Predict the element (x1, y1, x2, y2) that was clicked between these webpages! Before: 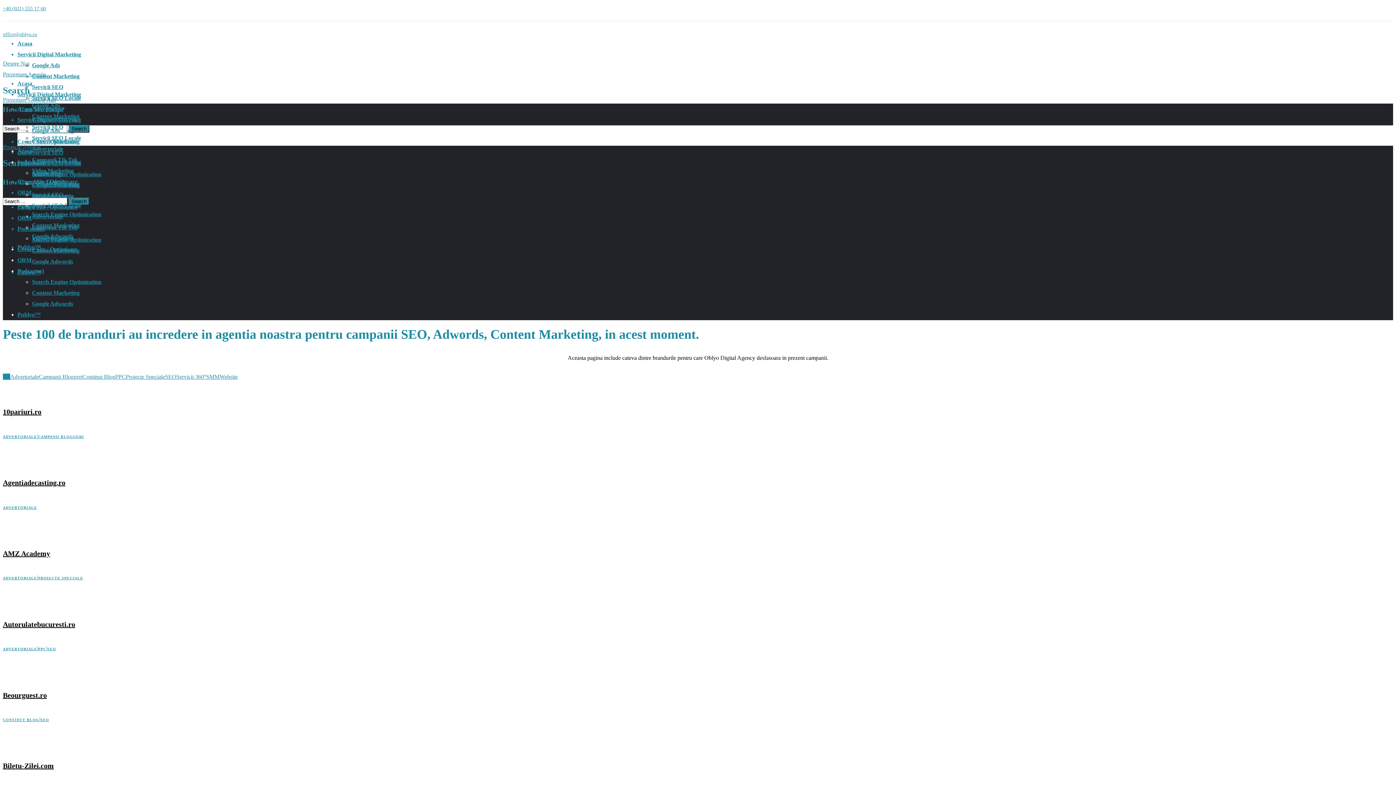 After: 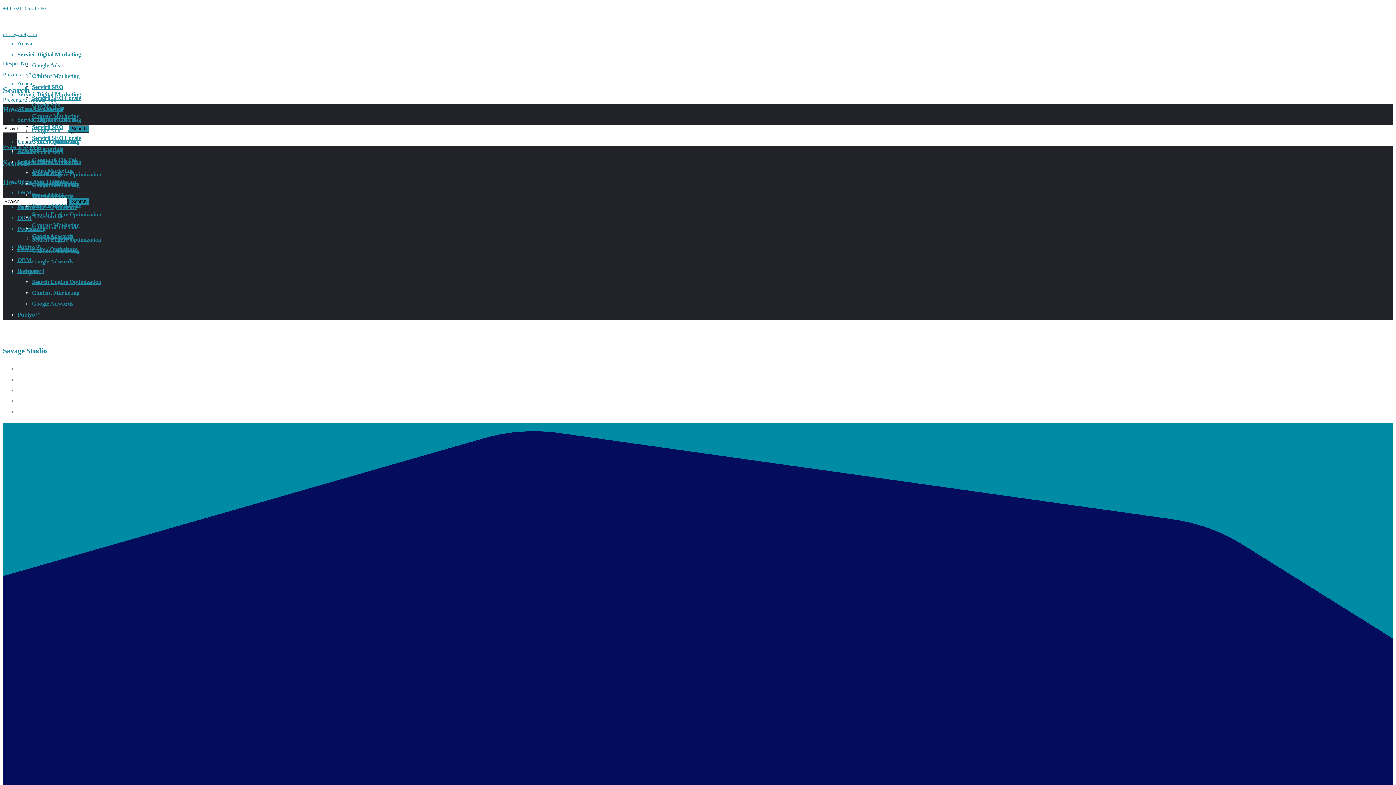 Action: bbox: (176, 373, 206, 380) label: Servicii 360°